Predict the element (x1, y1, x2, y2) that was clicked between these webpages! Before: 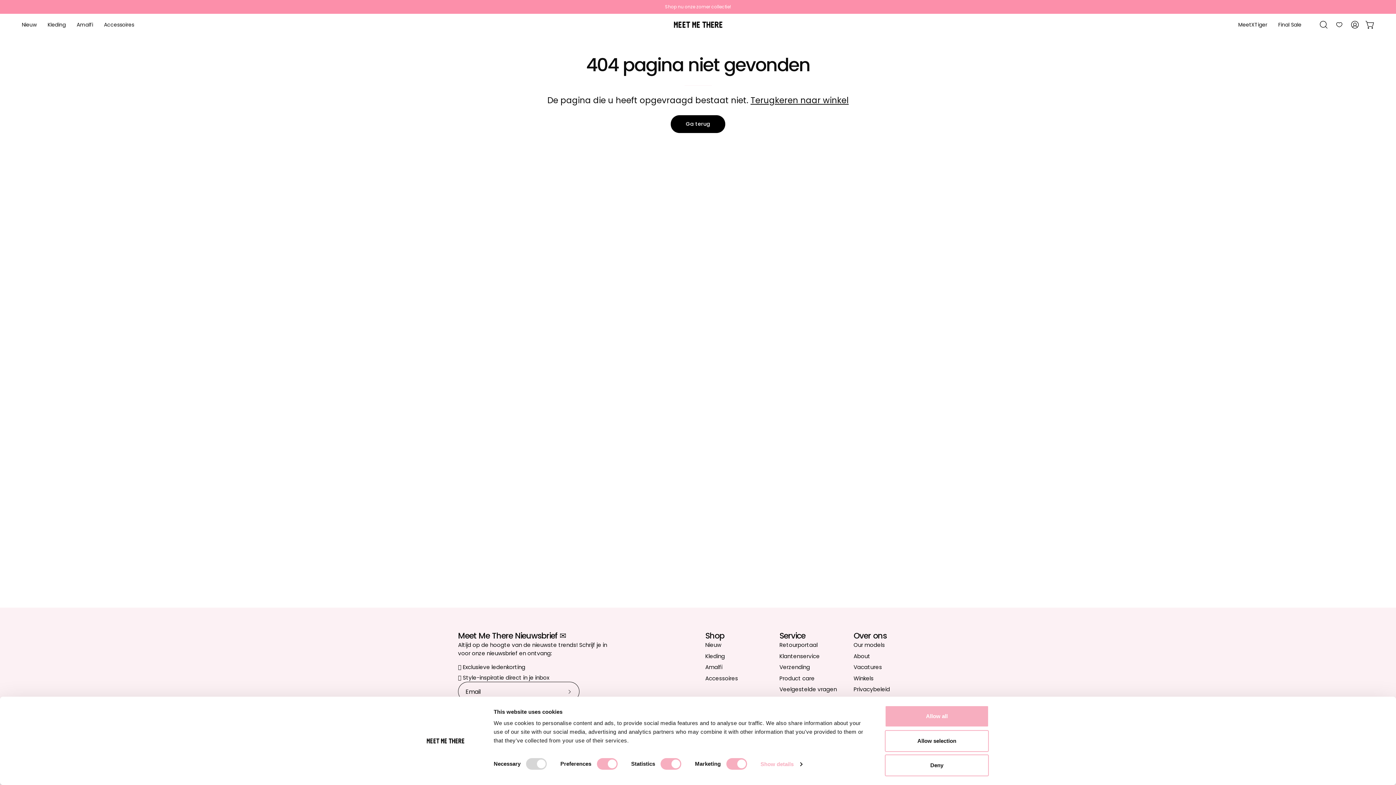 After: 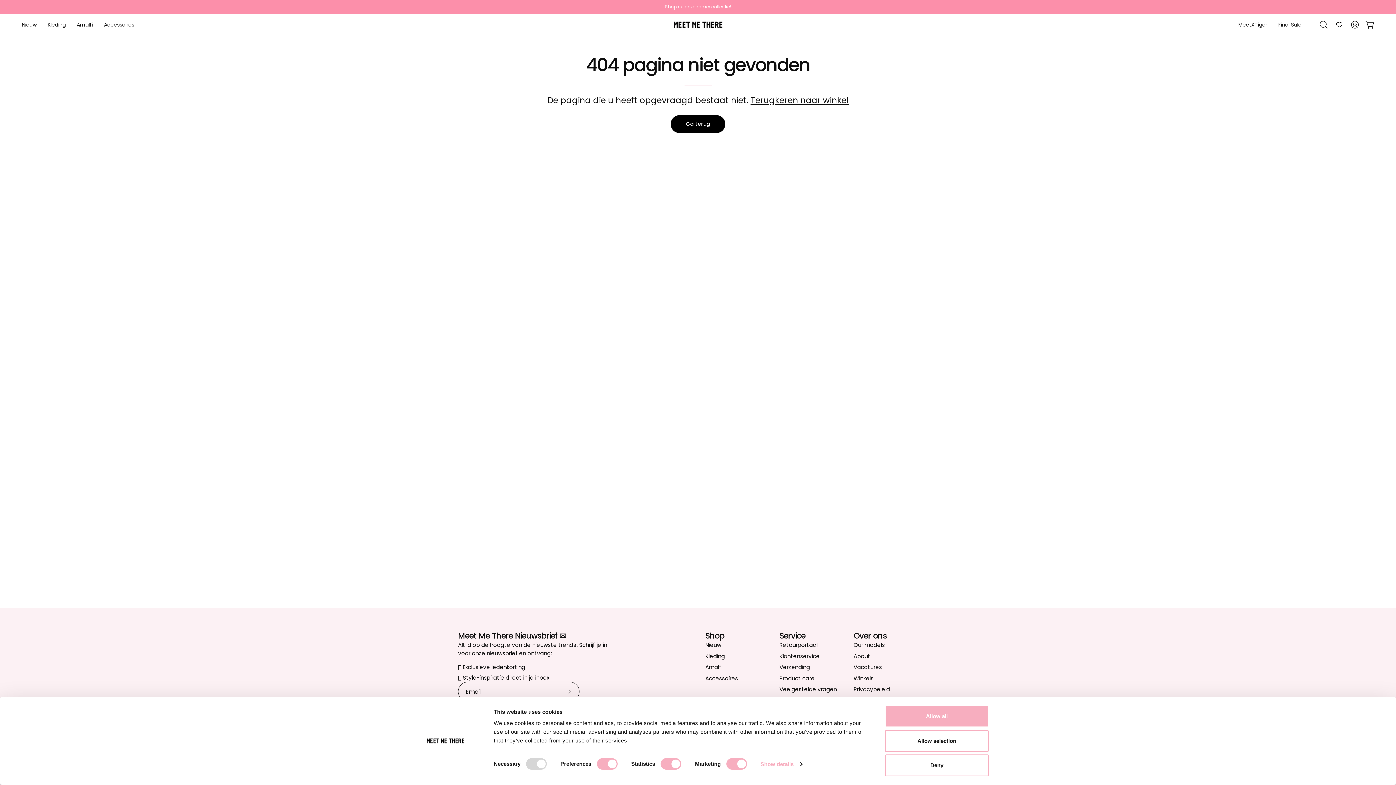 Action: bbox: (750, 94, 848, 106) label: Terugkeren naar winkel